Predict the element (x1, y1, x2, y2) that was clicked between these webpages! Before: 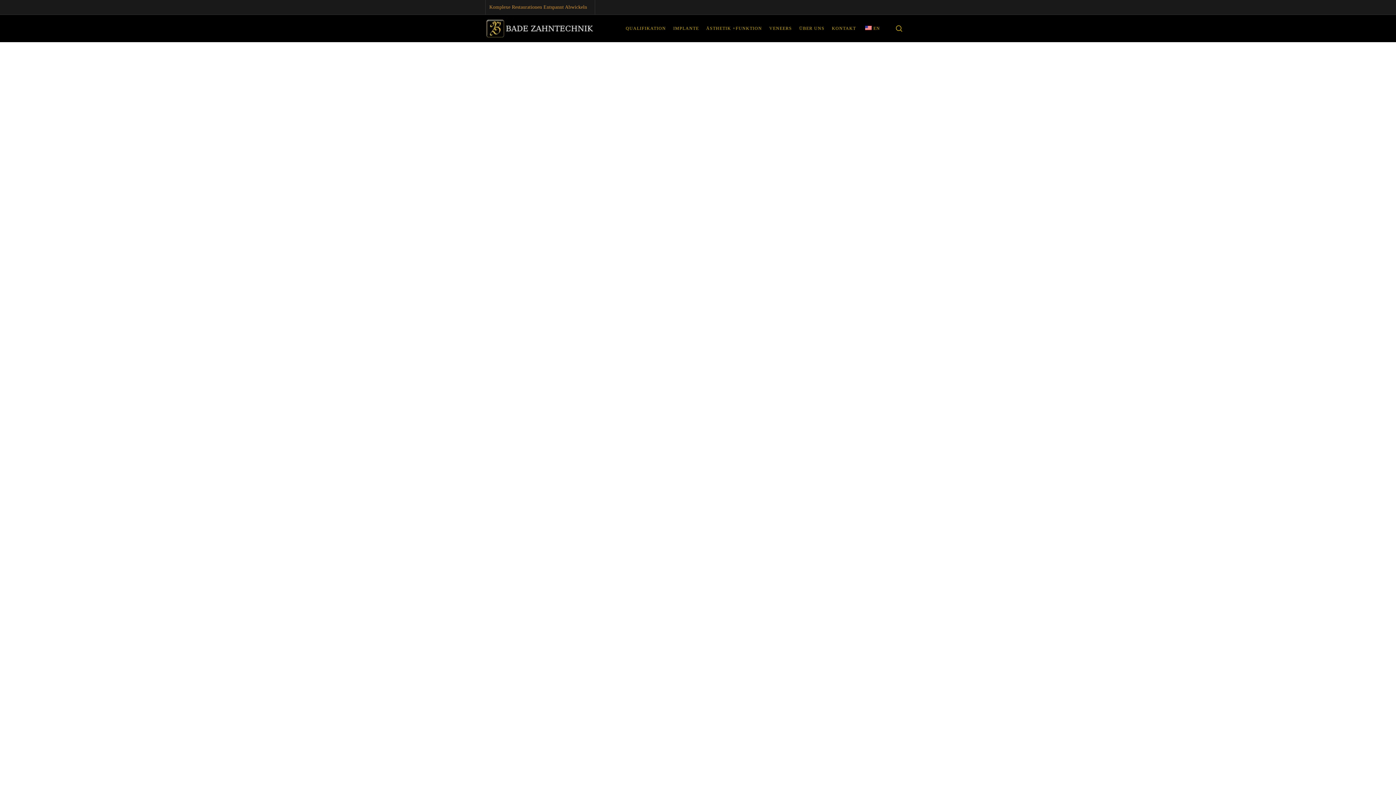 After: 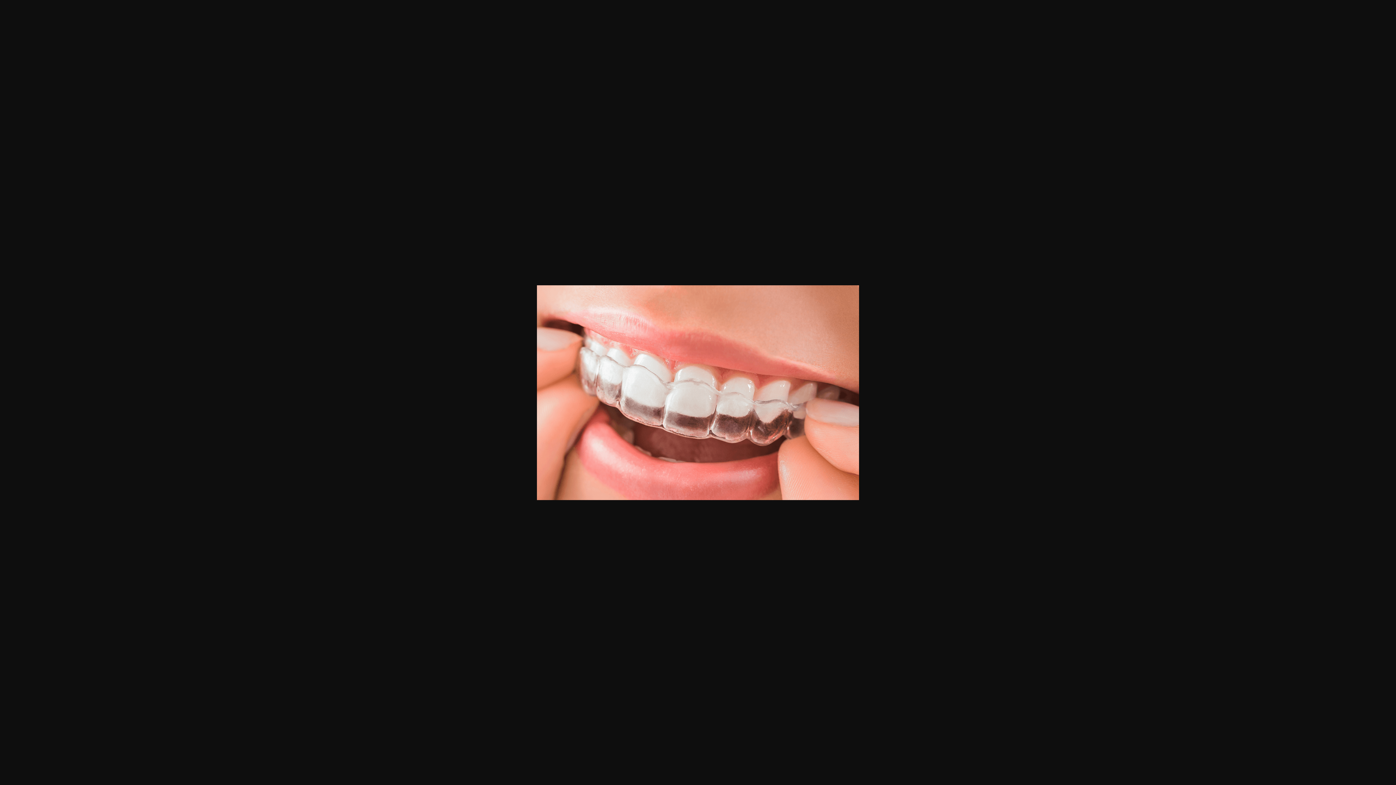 Action: bbox: (485, 171, 768, 242)